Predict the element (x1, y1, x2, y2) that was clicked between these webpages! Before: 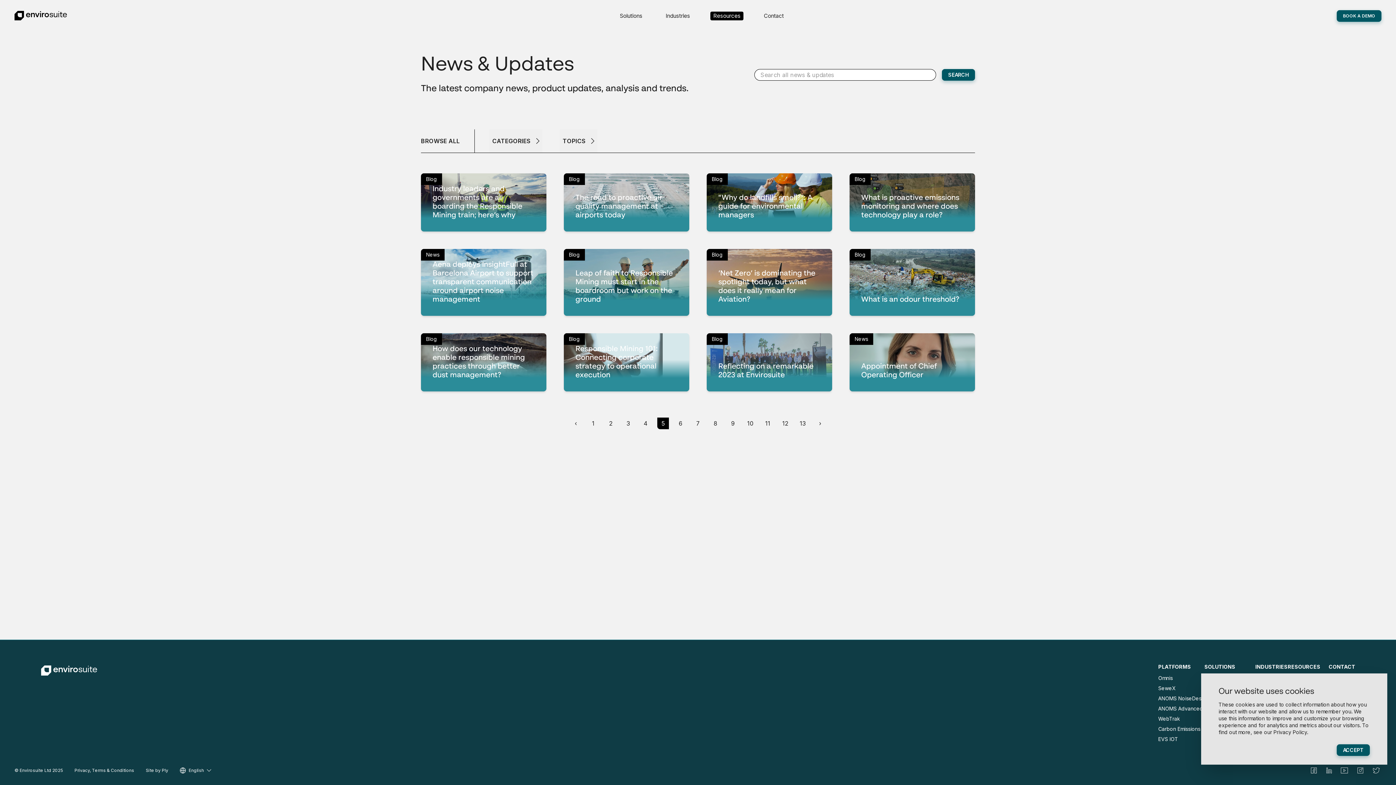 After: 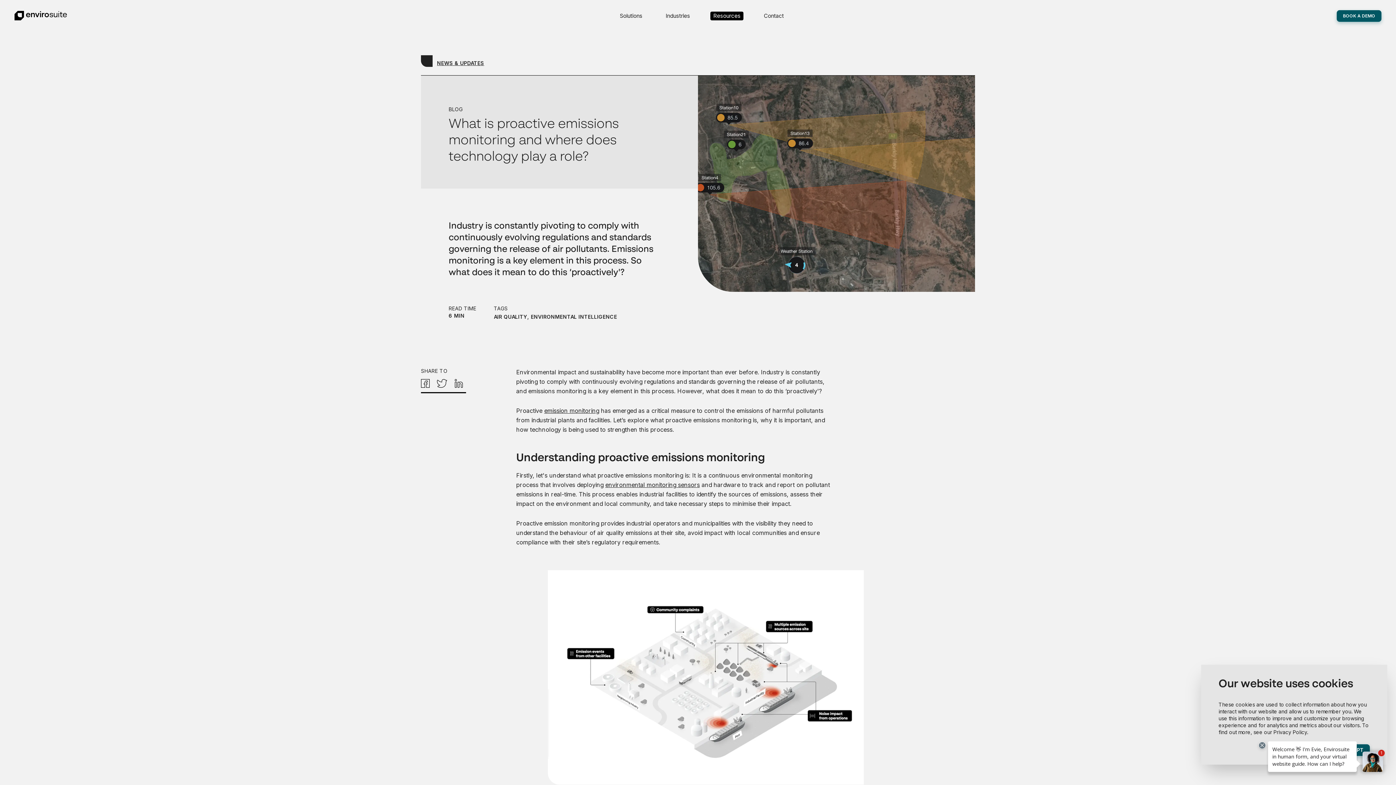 Action: label: Blog
What is proactive emissions monitoring and where does technology play a role? bbox: (849, 173, 975, 231)